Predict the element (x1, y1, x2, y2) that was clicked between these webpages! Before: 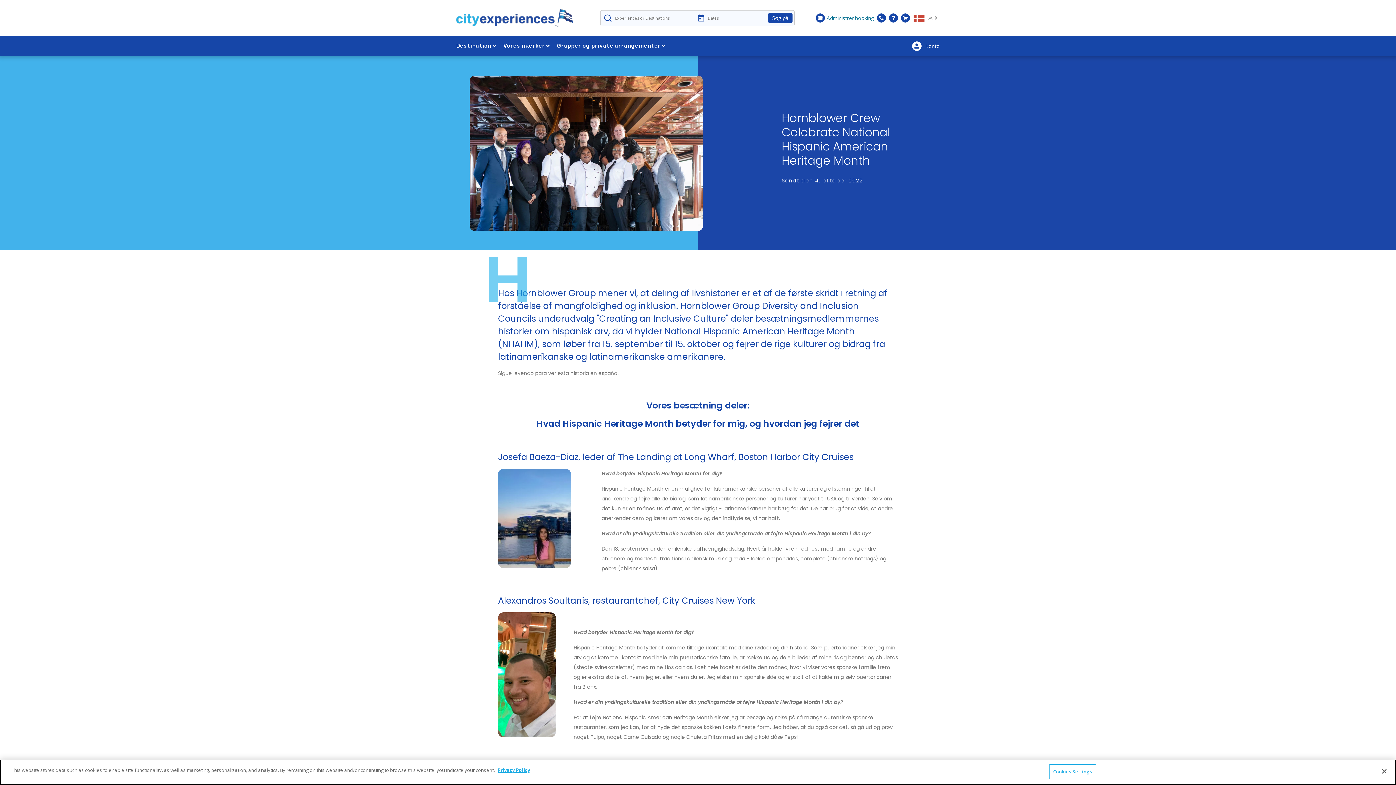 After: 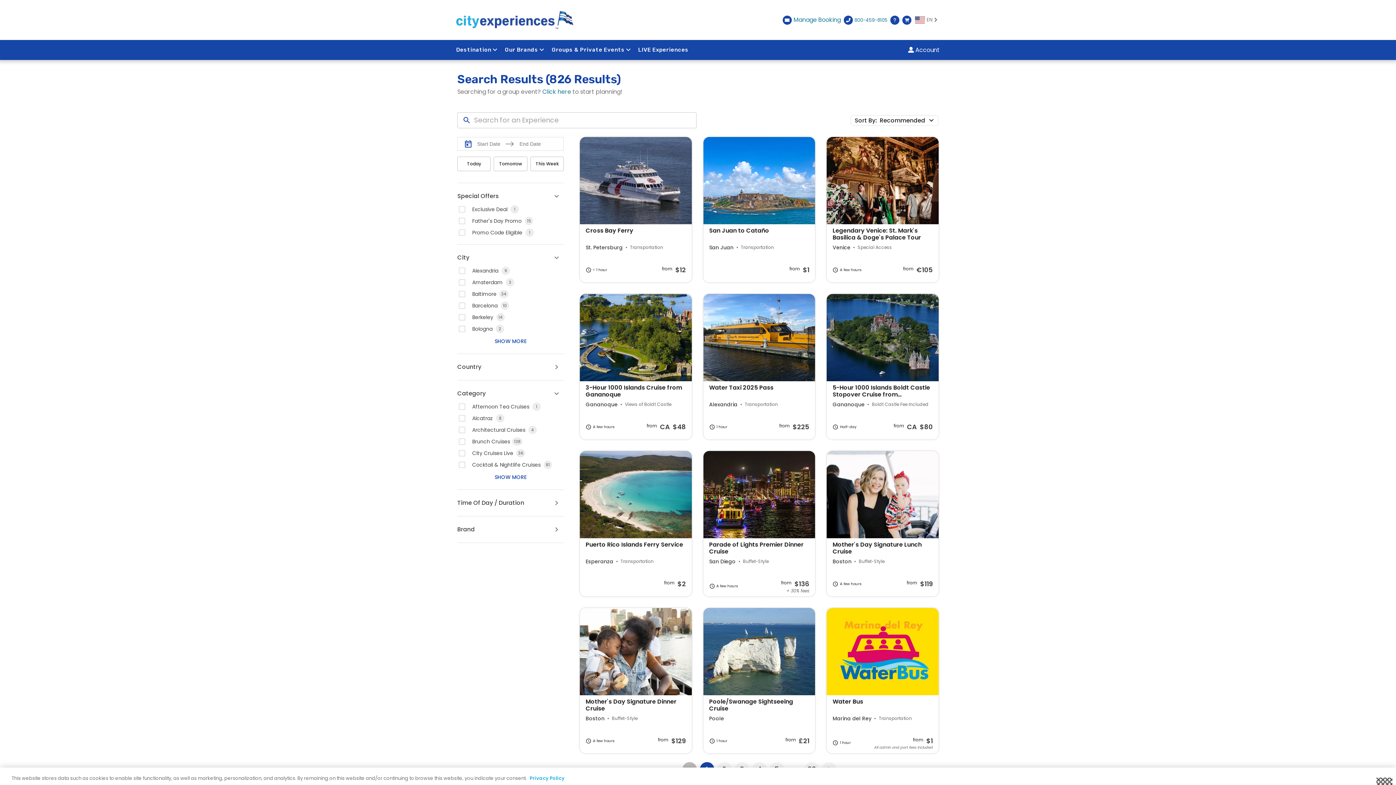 Action: bbox: (768, 12, 792, 23) label: Søg på